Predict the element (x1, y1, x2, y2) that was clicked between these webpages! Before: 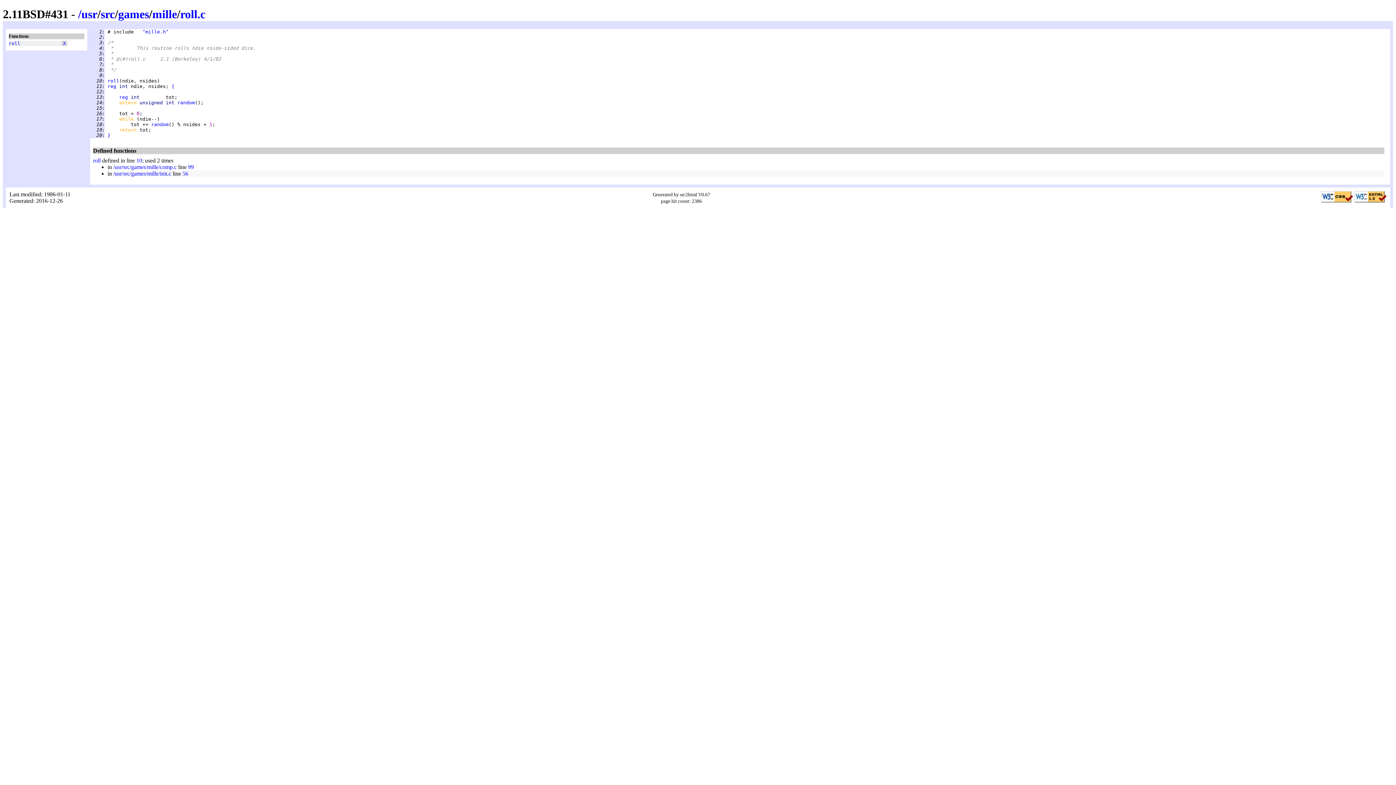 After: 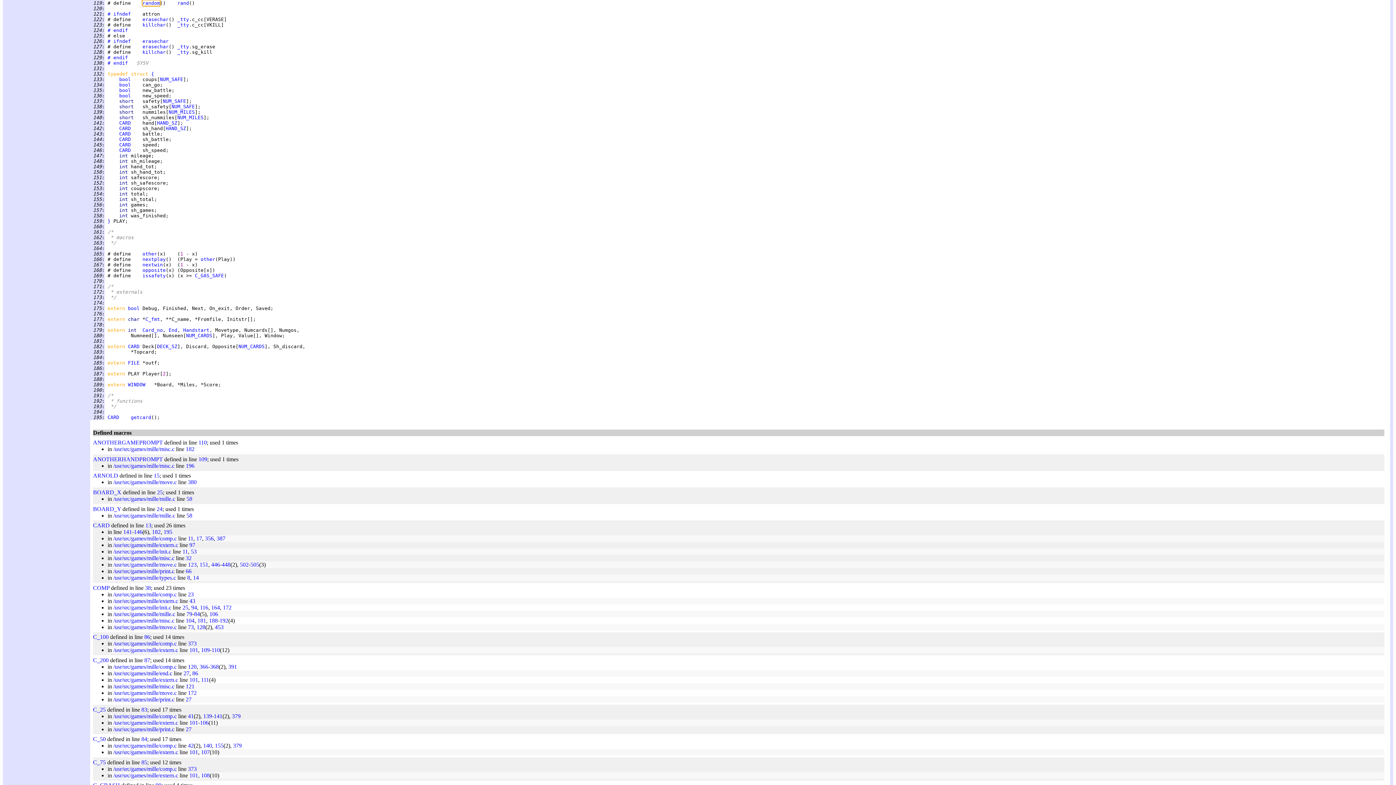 Action: label: random bbox: (151, 121, 168, 127)